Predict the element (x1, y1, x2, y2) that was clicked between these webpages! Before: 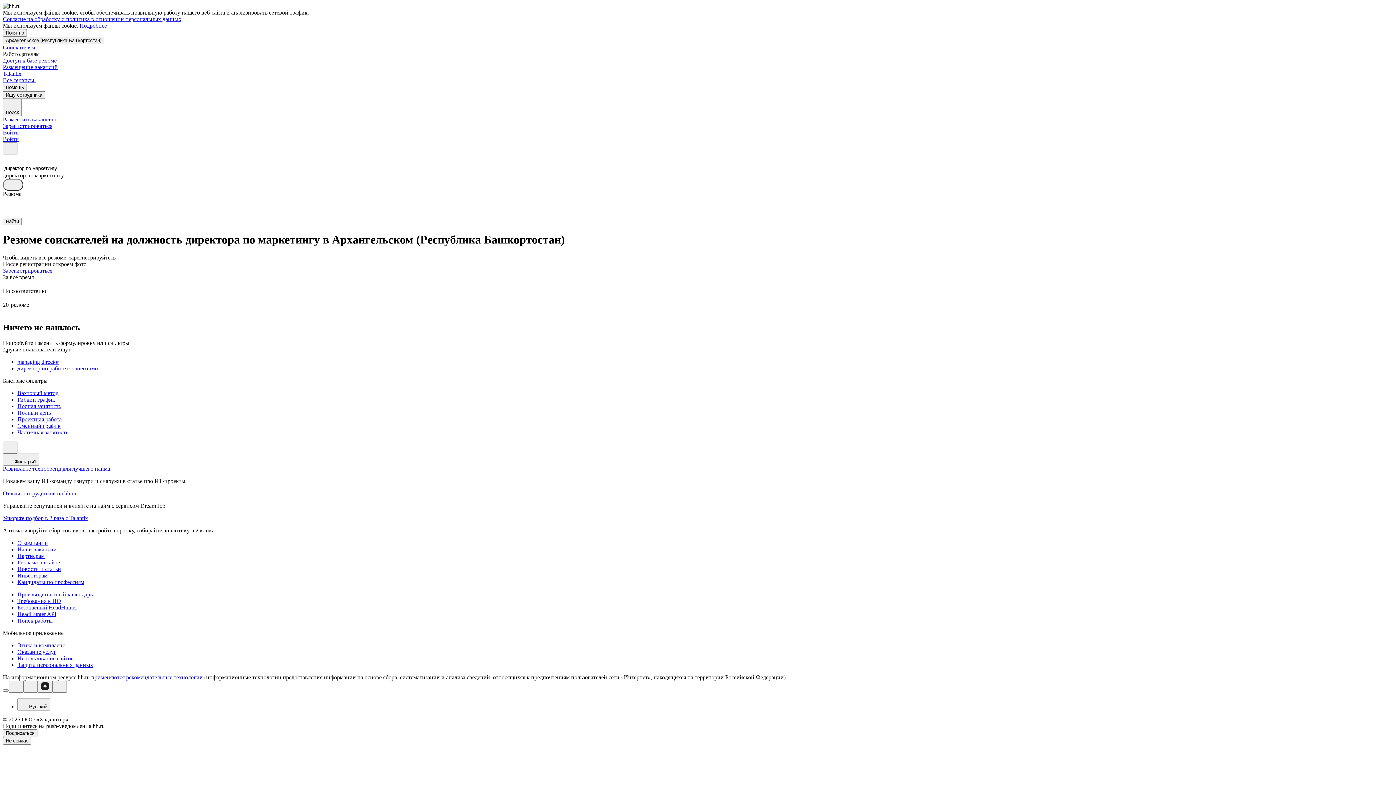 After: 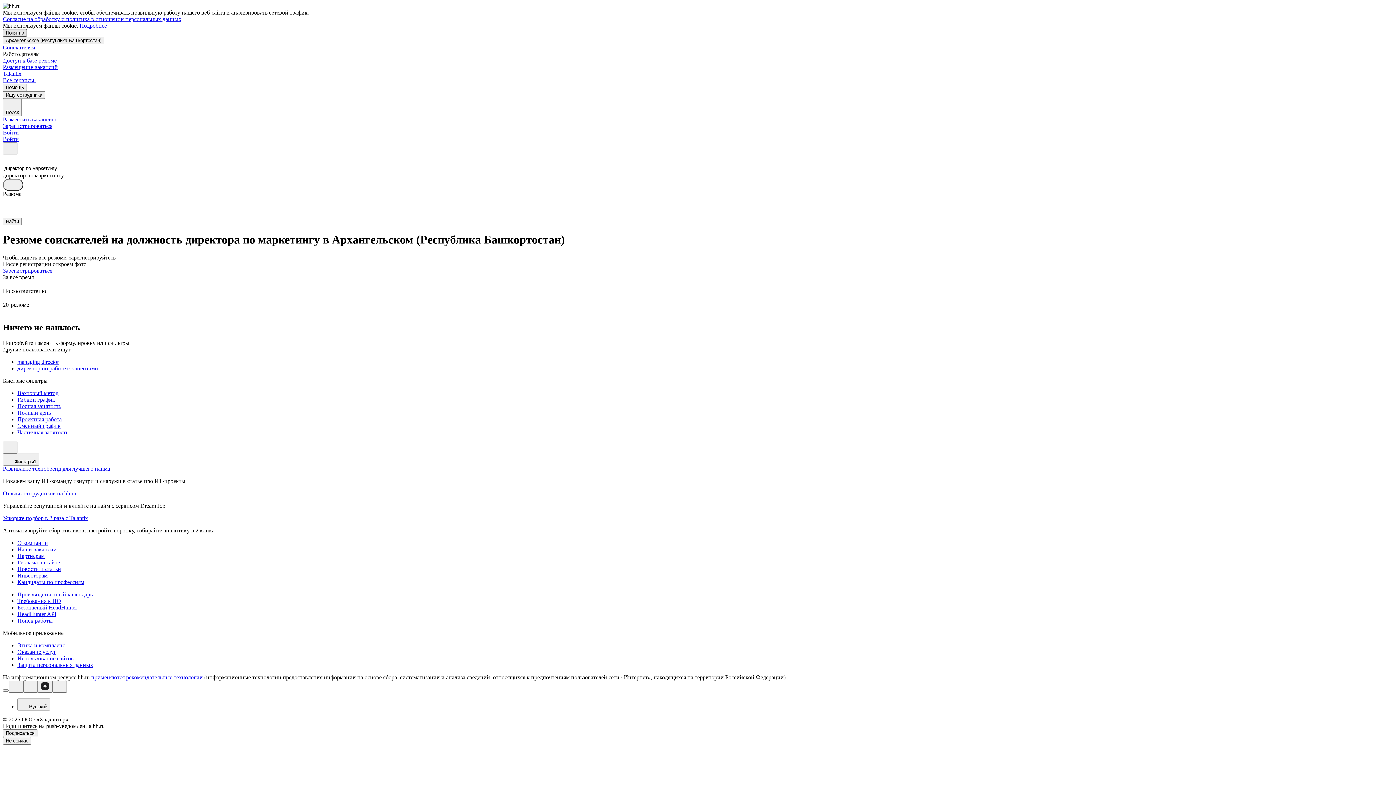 Action: label: Понятно bbox: (2, 29, 26, 36)